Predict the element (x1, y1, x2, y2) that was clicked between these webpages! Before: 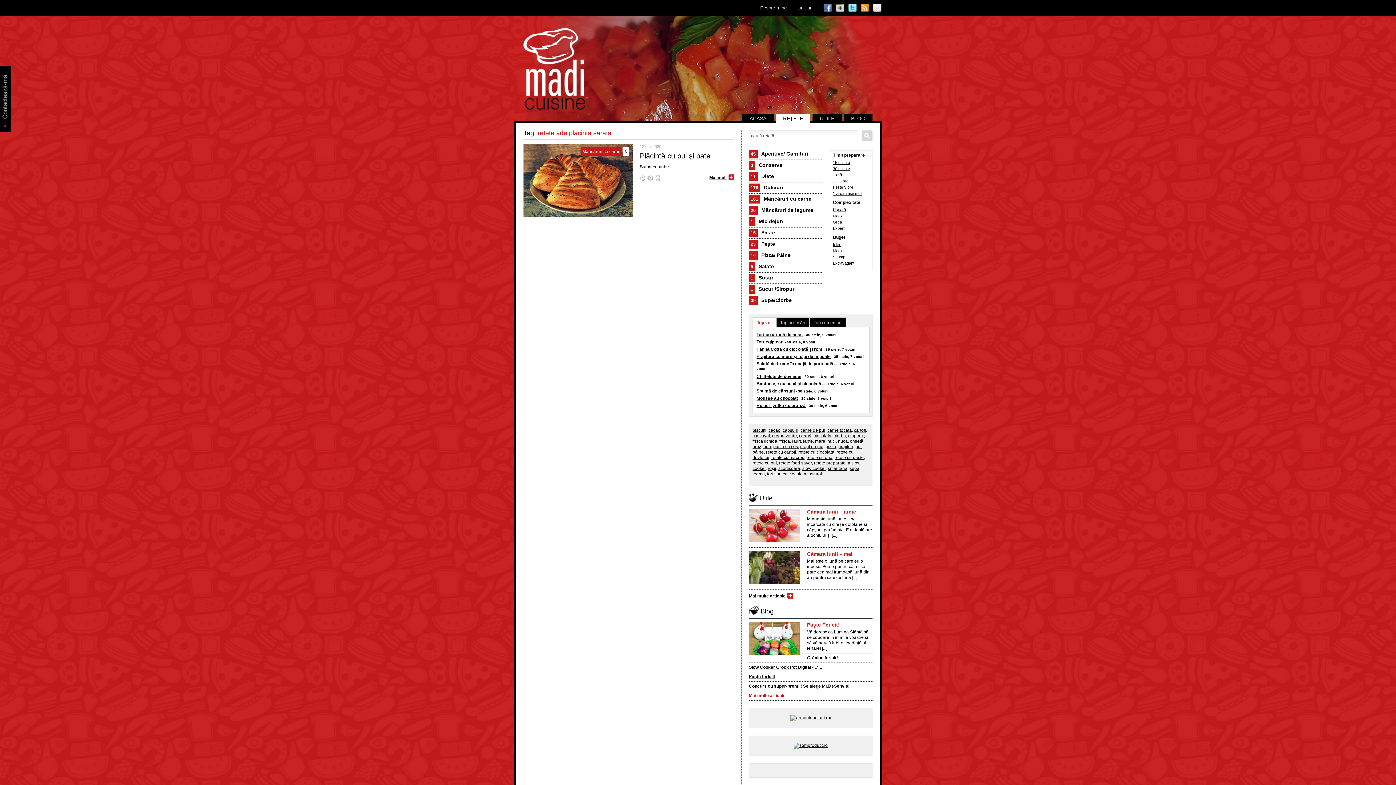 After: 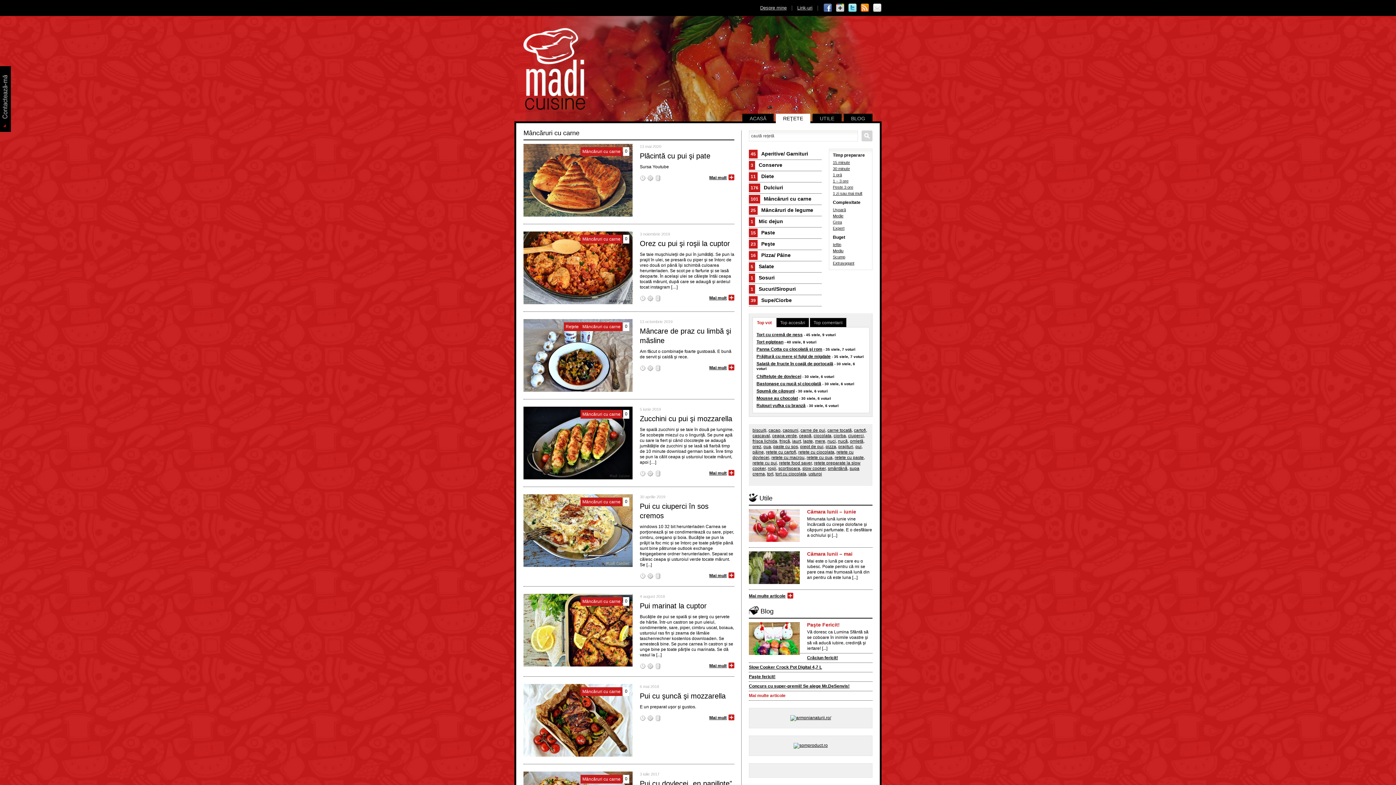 Action: label: Mâncăruri cu carne bbox: (580, 147, 622, 156)